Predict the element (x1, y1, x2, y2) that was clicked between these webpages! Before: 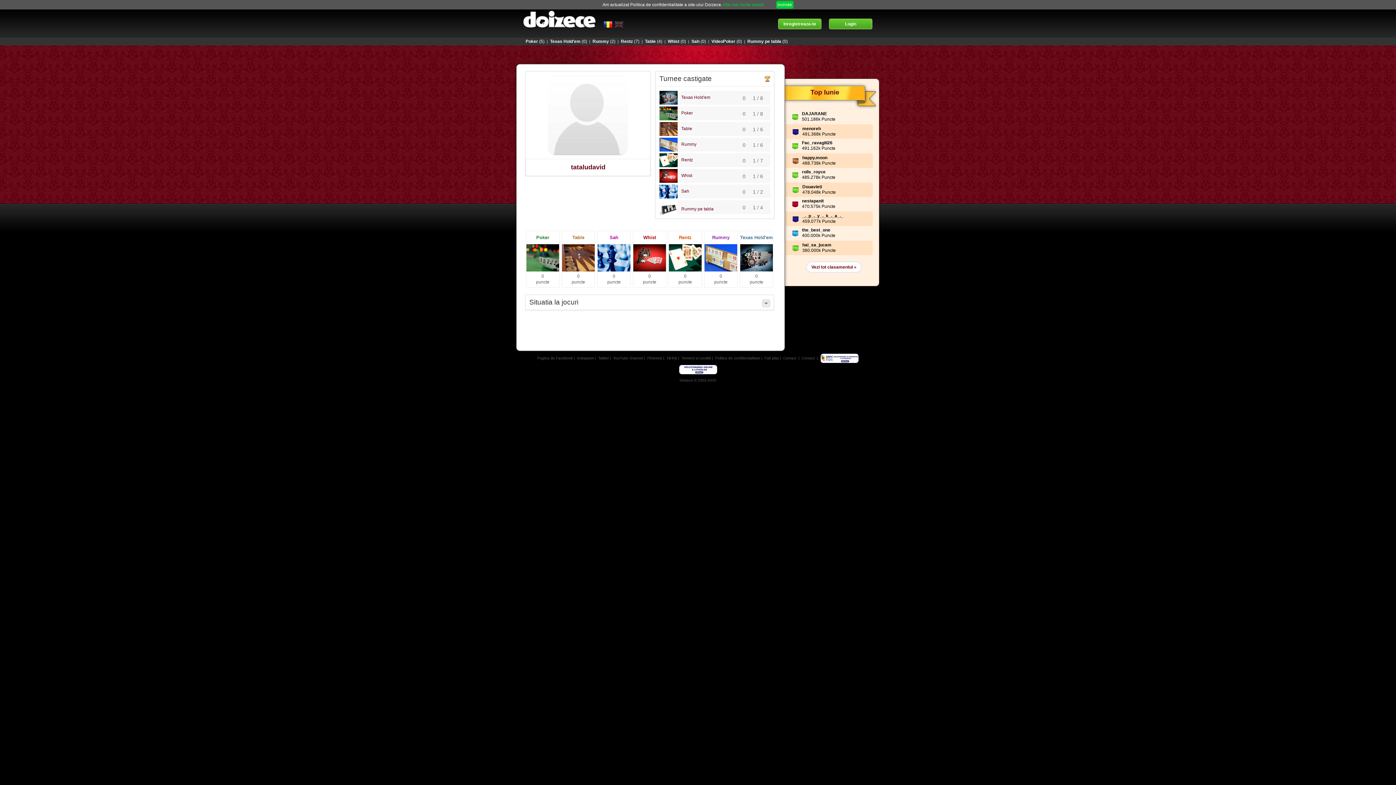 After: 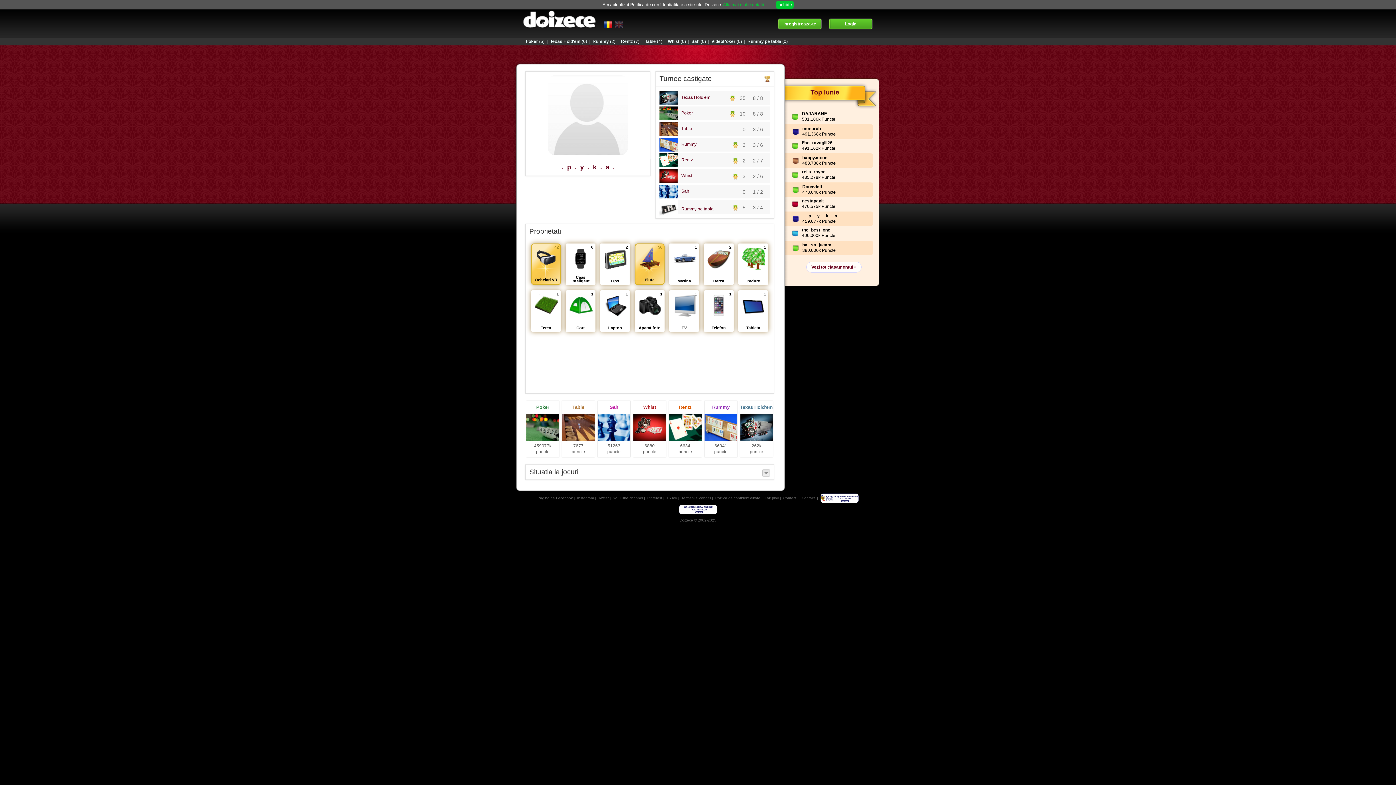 Action: label: _._p_._y_._k_._a_._ bbox: (802, 213, 843, 218)